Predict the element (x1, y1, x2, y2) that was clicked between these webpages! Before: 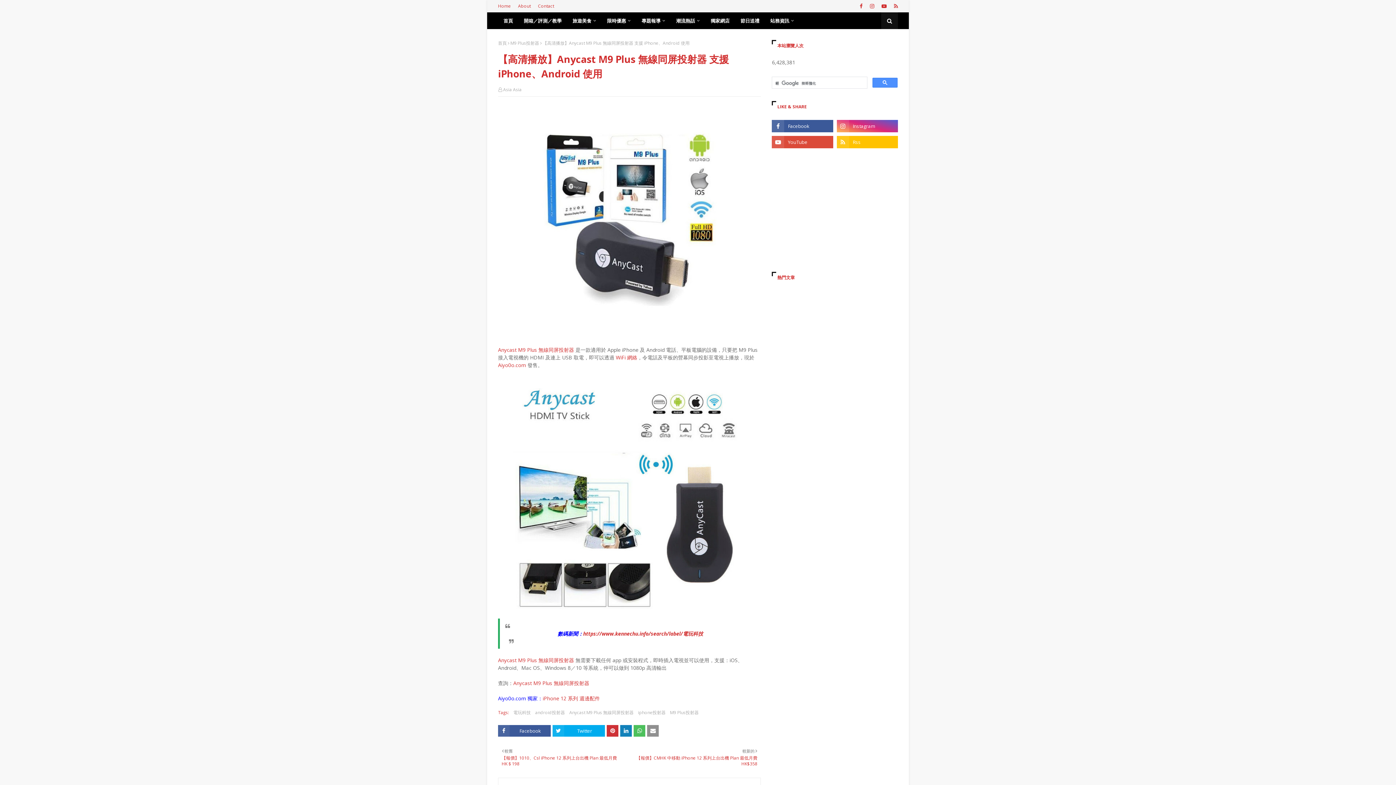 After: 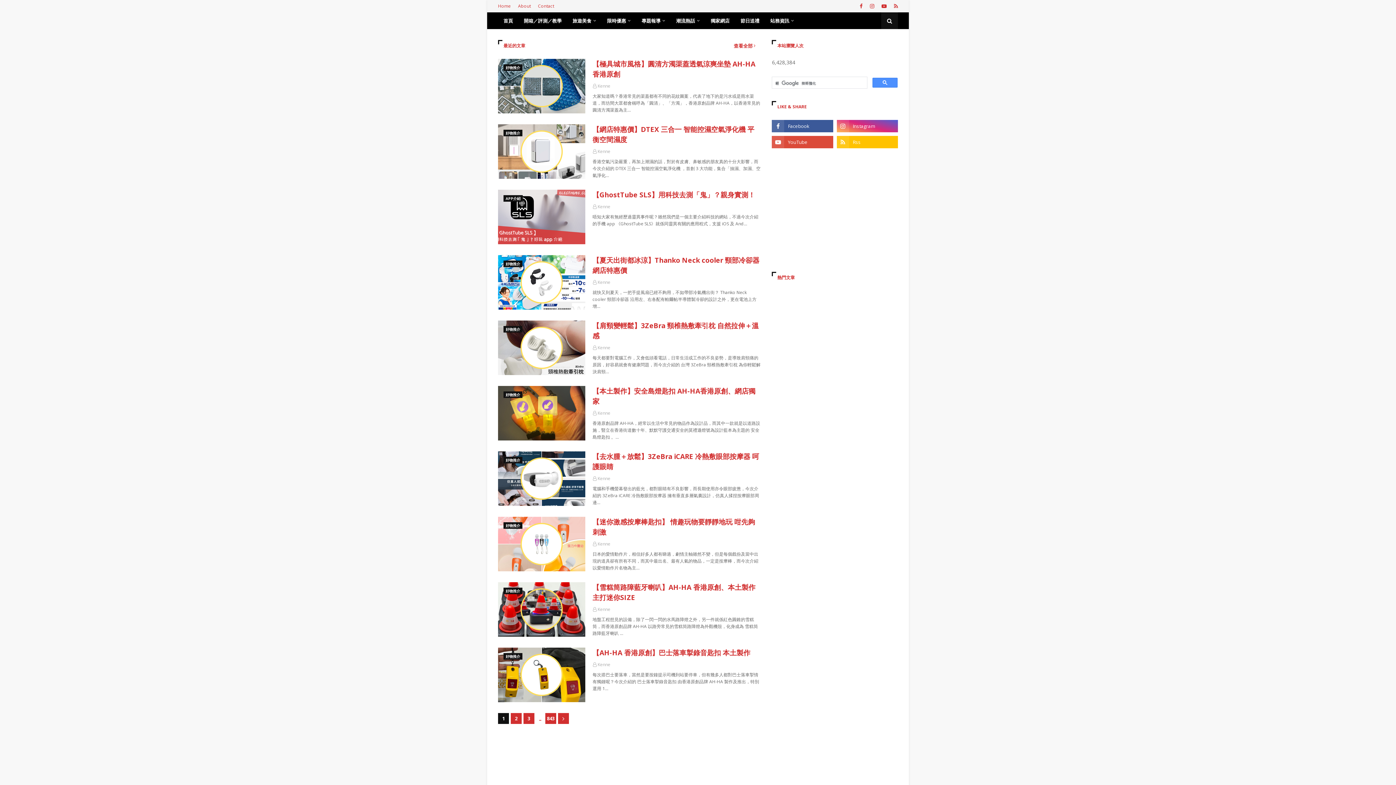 Action: bbox: (670, 12, 705, 29) label: 潮流熱話